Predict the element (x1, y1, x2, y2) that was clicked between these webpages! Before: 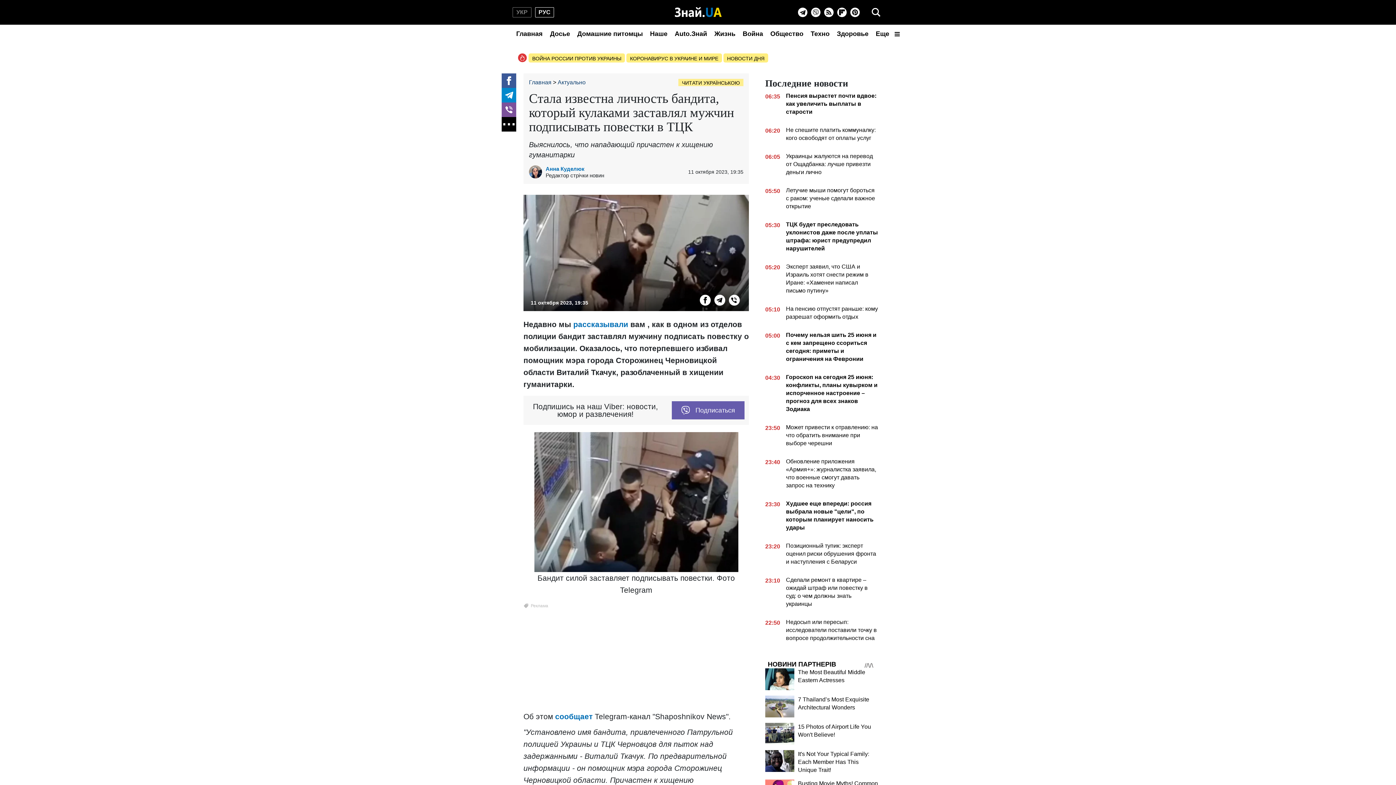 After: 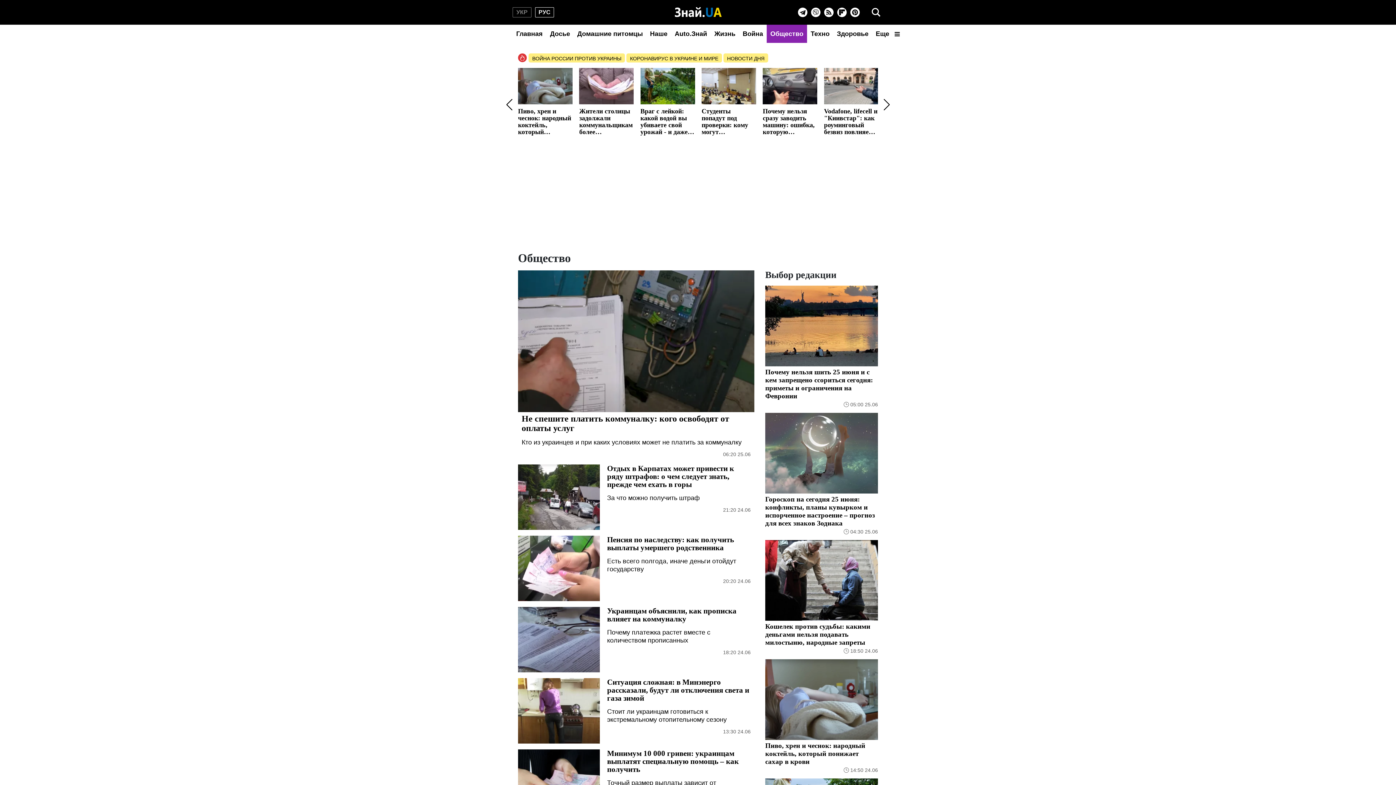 Action: label: Общество bbox: (766, 24, 807, 42)